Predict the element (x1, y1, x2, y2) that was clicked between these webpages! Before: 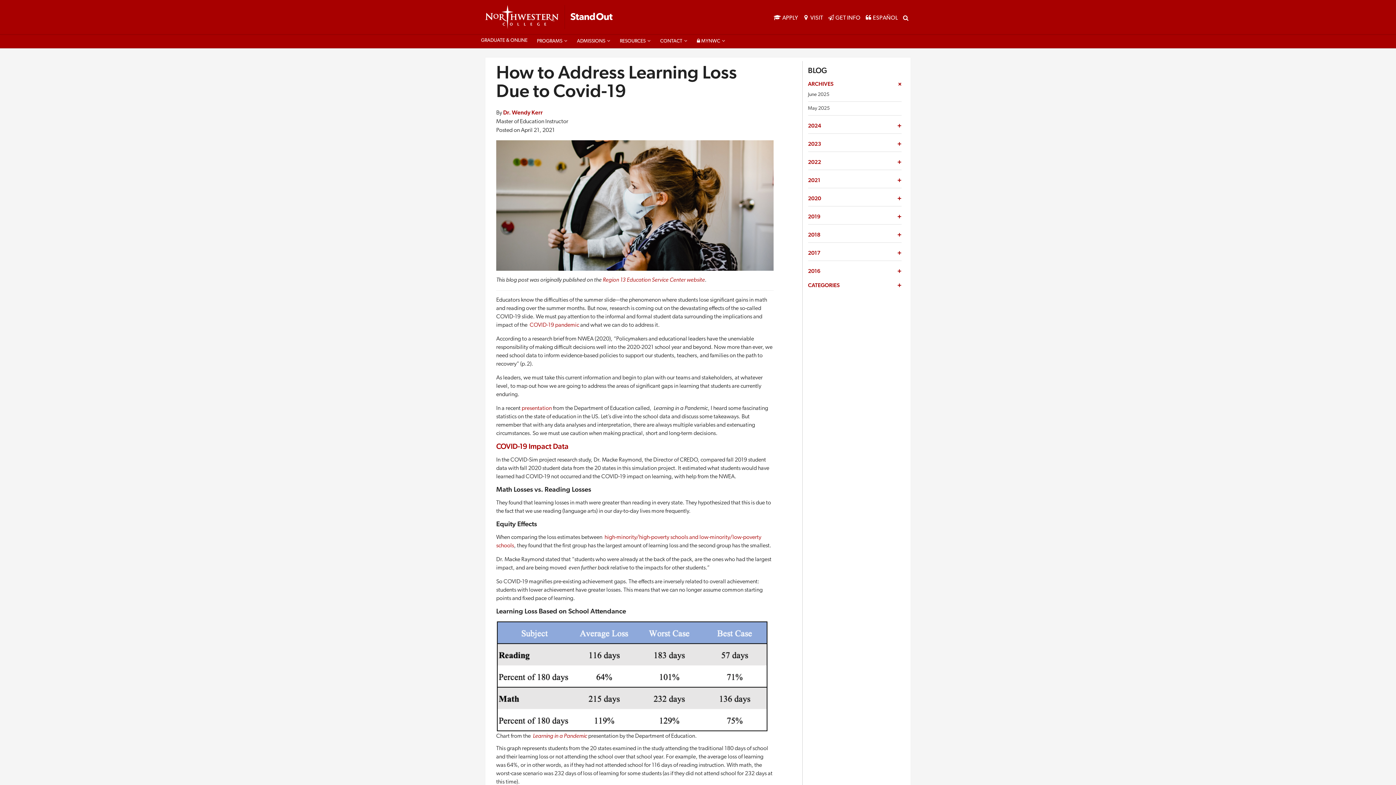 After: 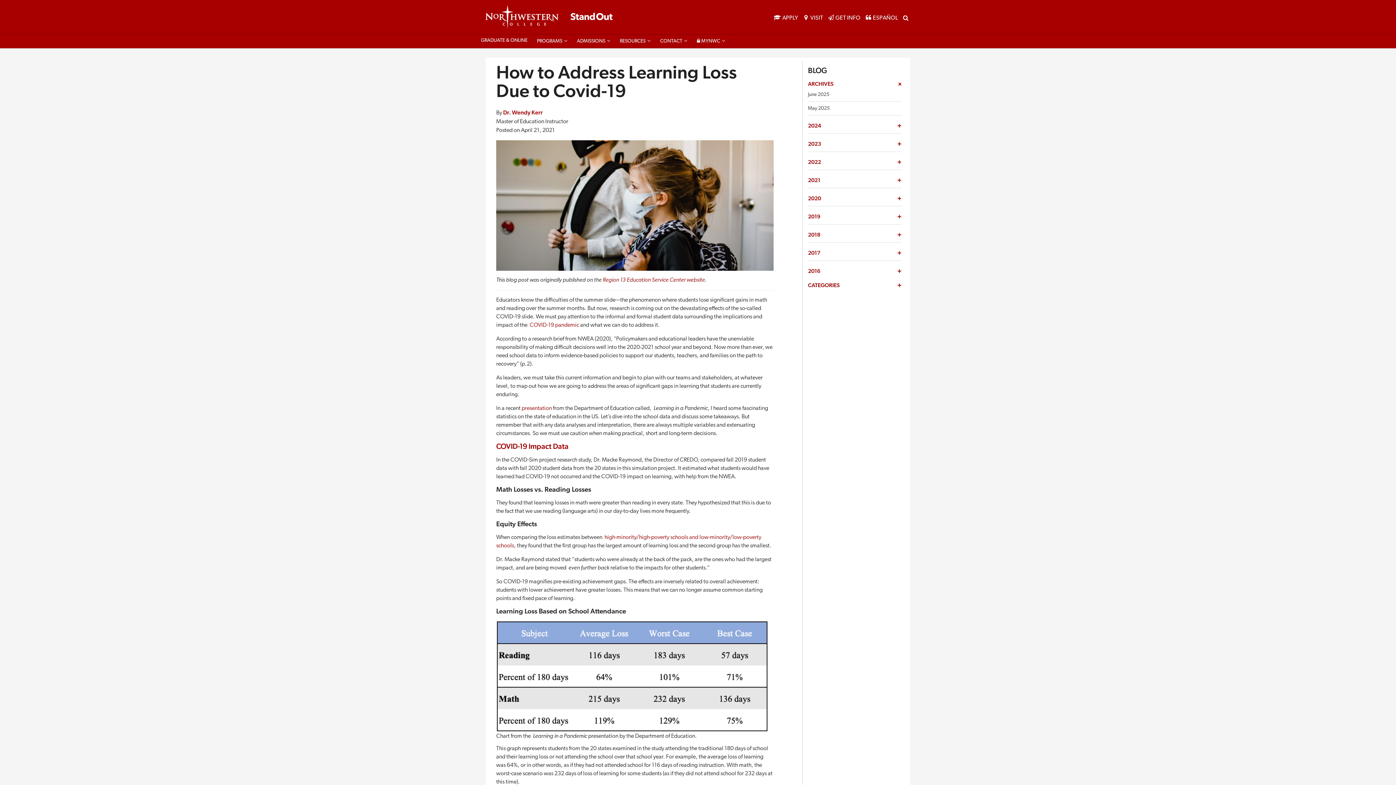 Action: label: Learning in a Pandemic bbox: (533, 733, 587, 739)